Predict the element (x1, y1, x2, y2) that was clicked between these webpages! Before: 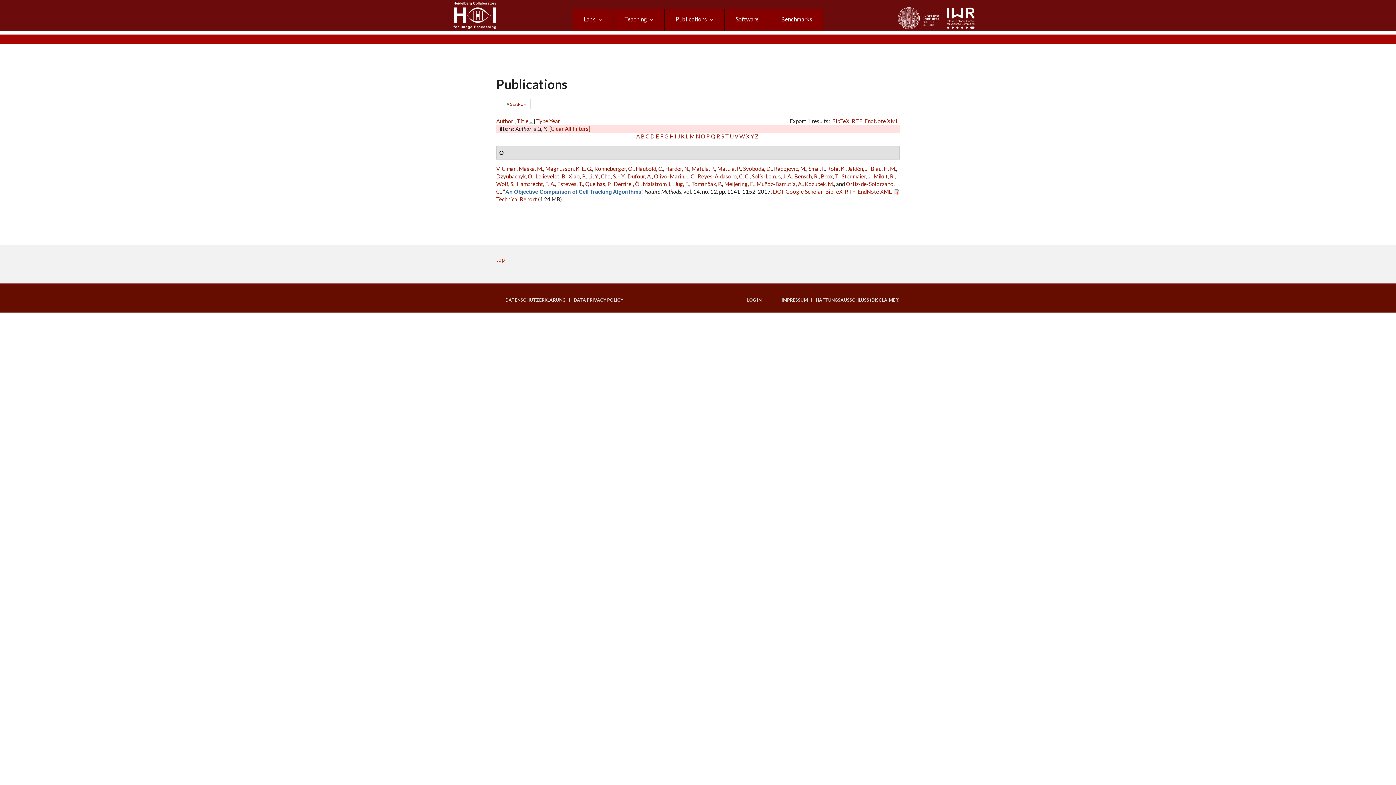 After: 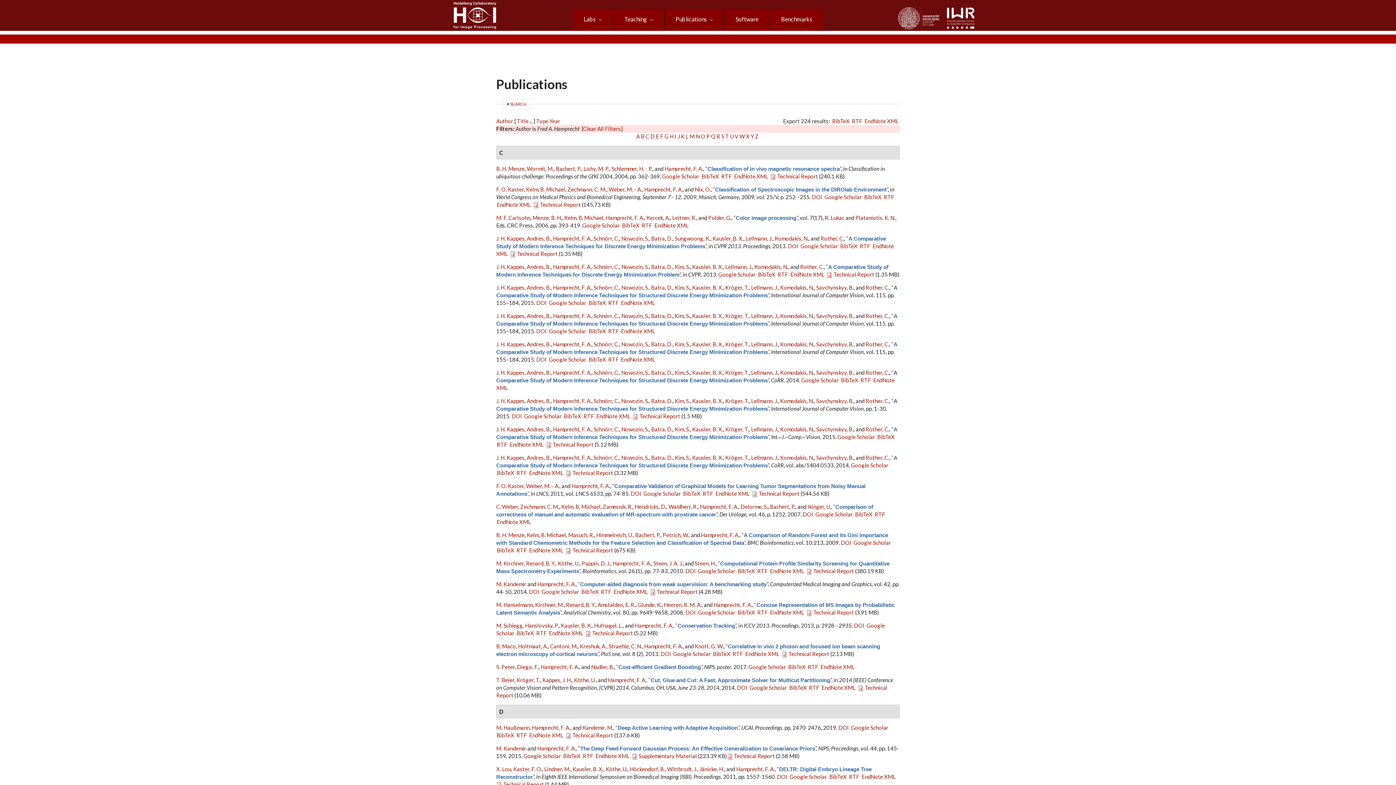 Action: bbox: (516, 180, 555, 187) label: Hamprecht, F. A.